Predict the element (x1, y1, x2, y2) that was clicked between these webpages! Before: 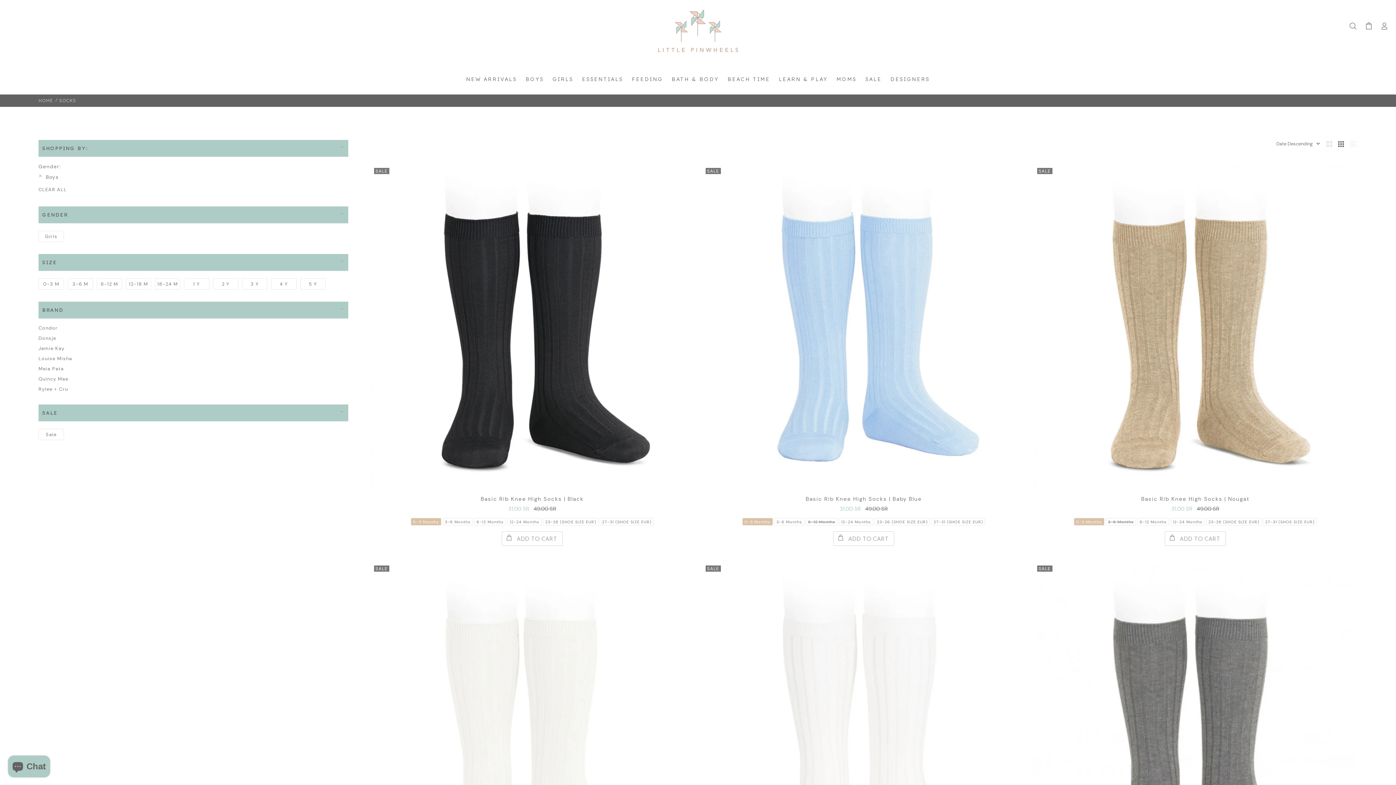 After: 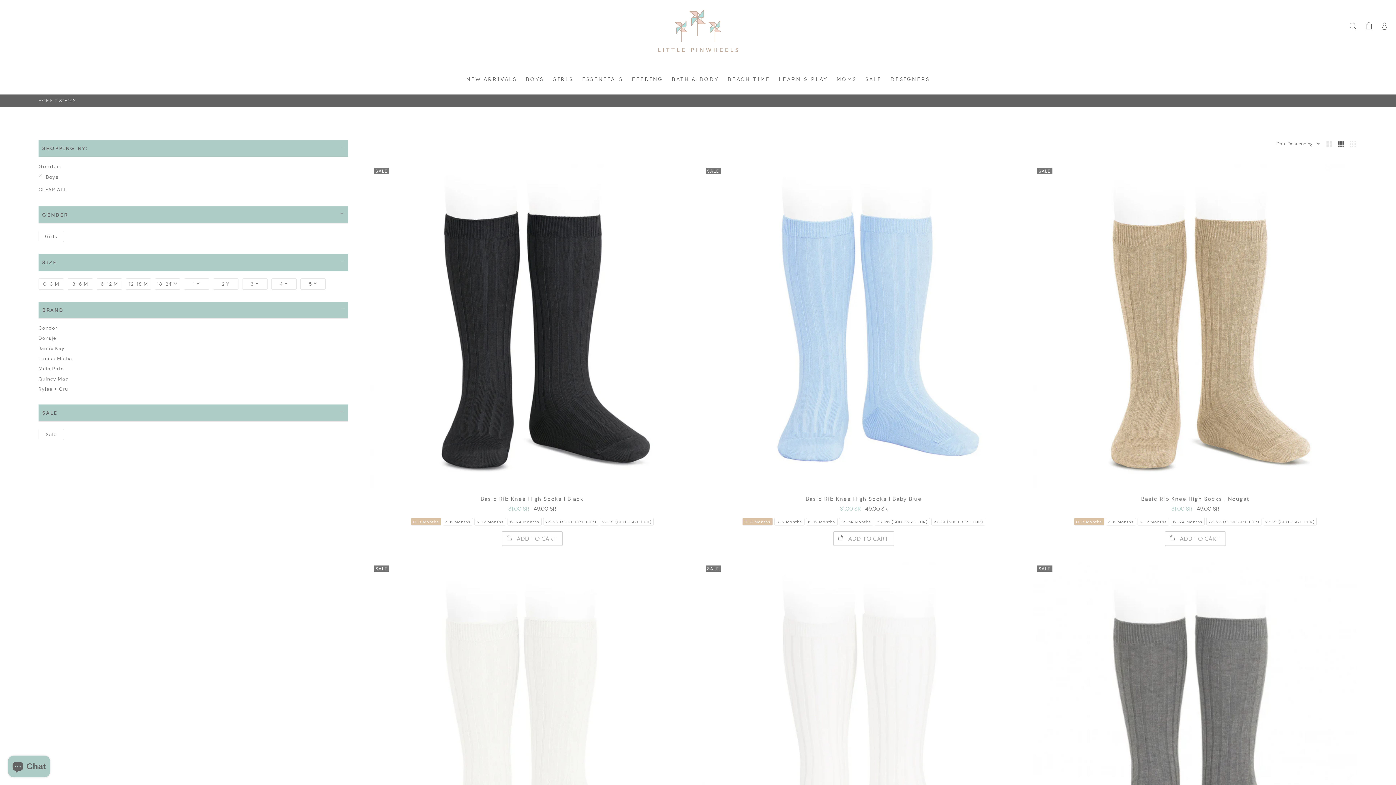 Action: bbox: (38, 343, 348, 353) label: Jamie Kay